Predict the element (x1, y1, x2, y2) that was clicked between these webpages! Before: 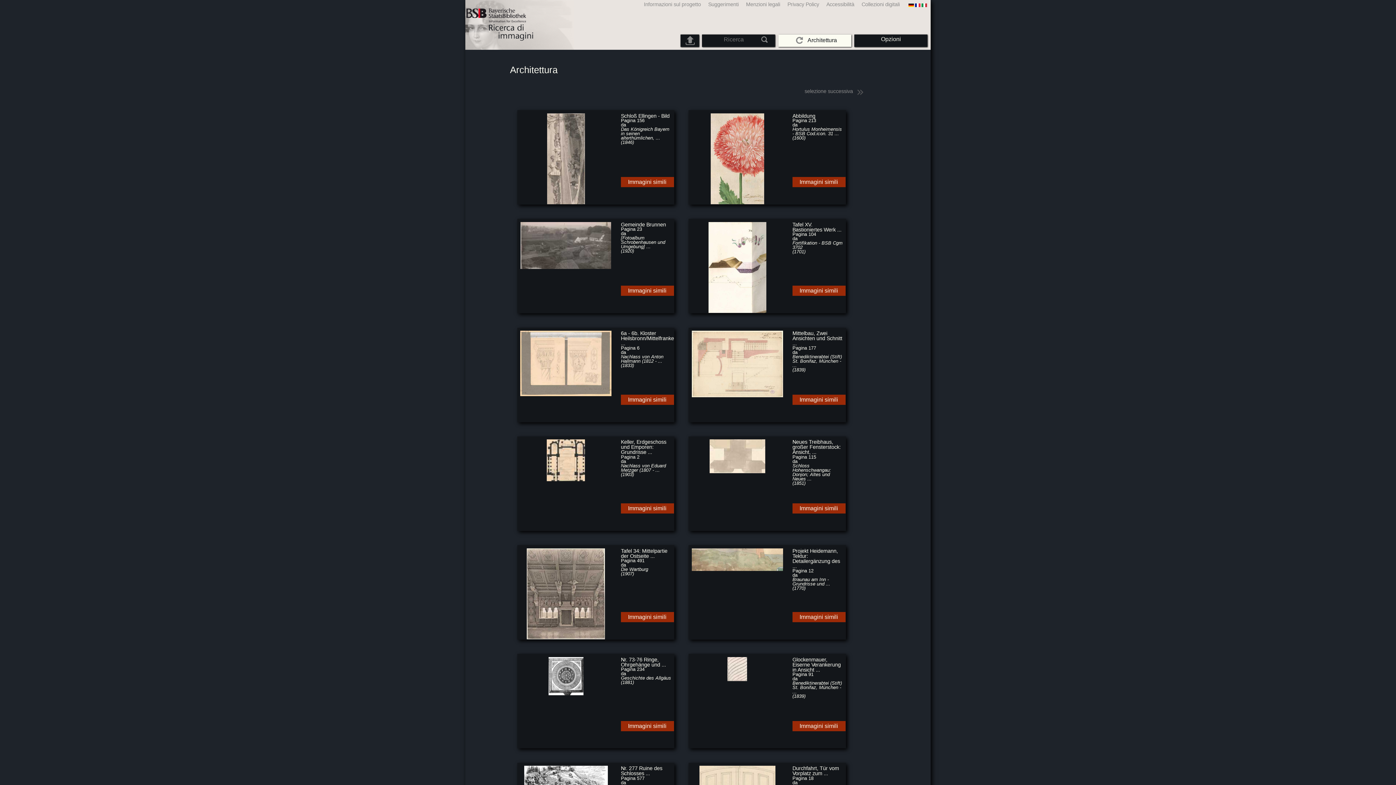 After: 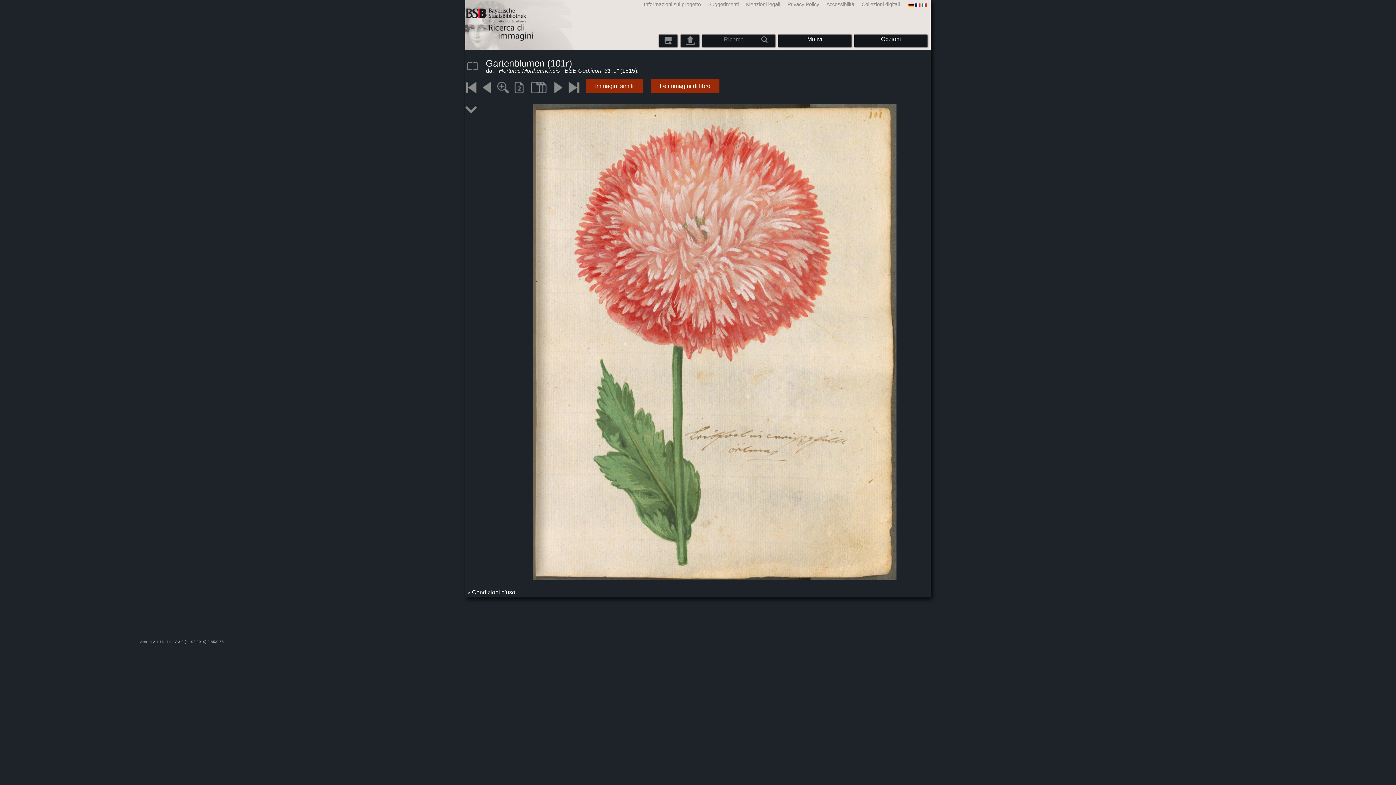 Action: bbox: (710, 199, 764, 205)